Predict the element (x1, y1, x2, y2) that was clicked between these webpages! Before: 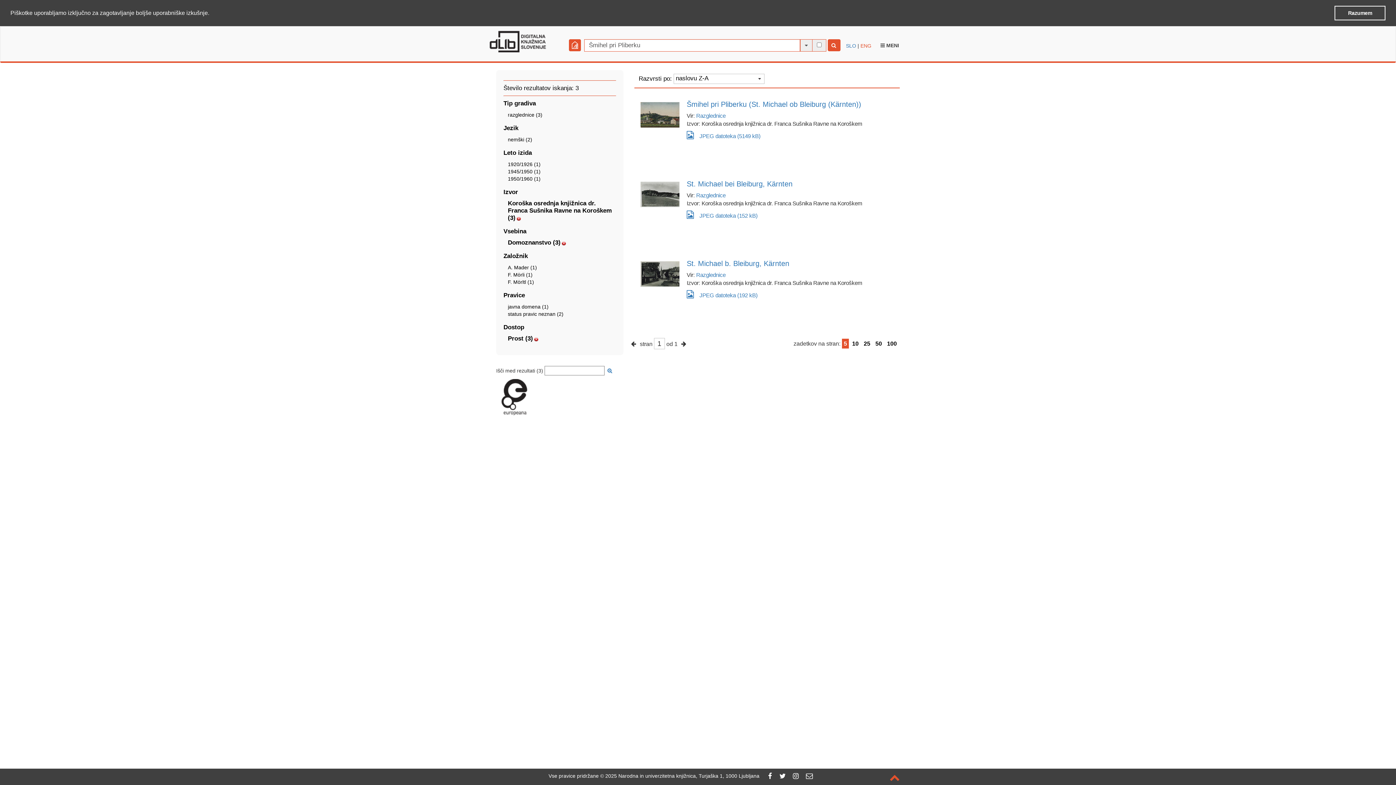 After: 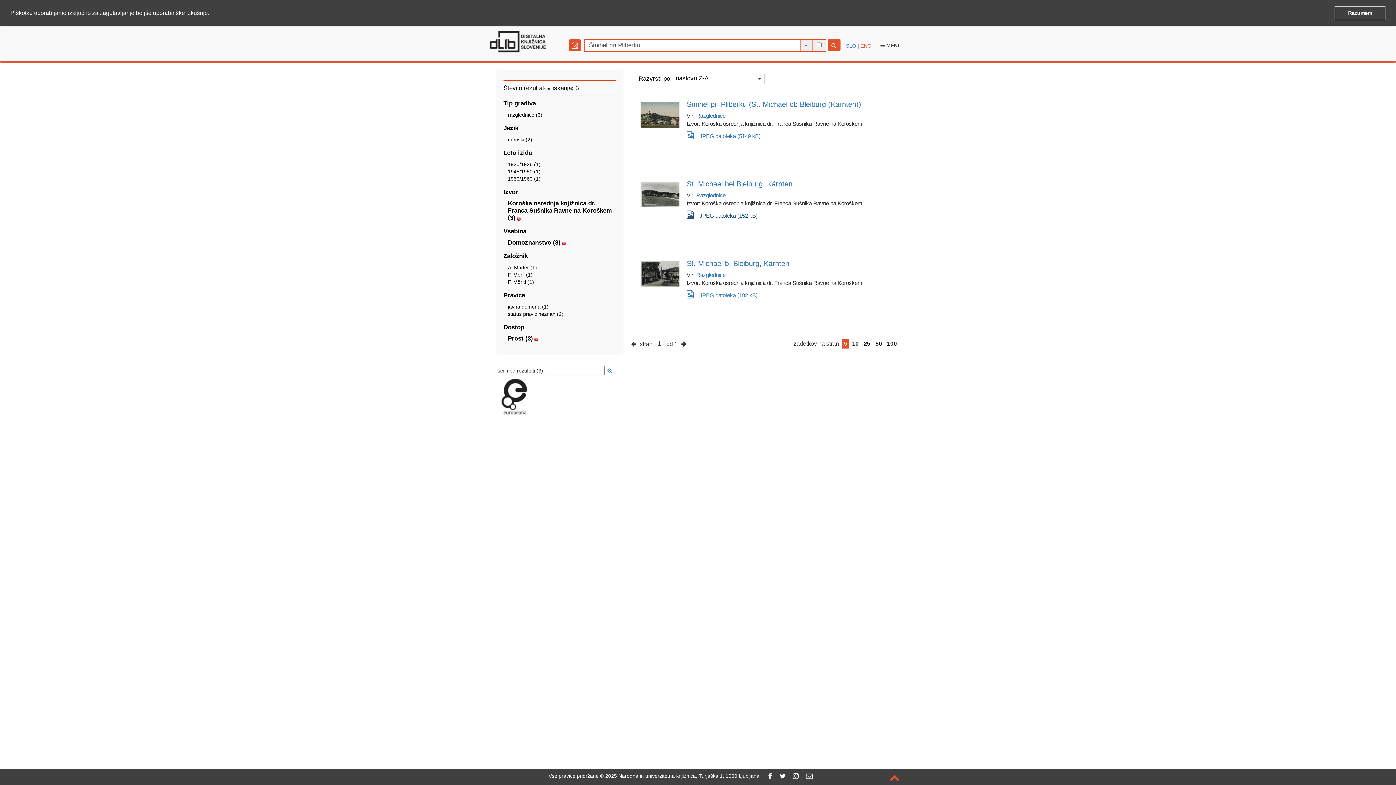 Action: bbox: (686, 207, 862, 219) label: JPEG datoteka (152 kB)